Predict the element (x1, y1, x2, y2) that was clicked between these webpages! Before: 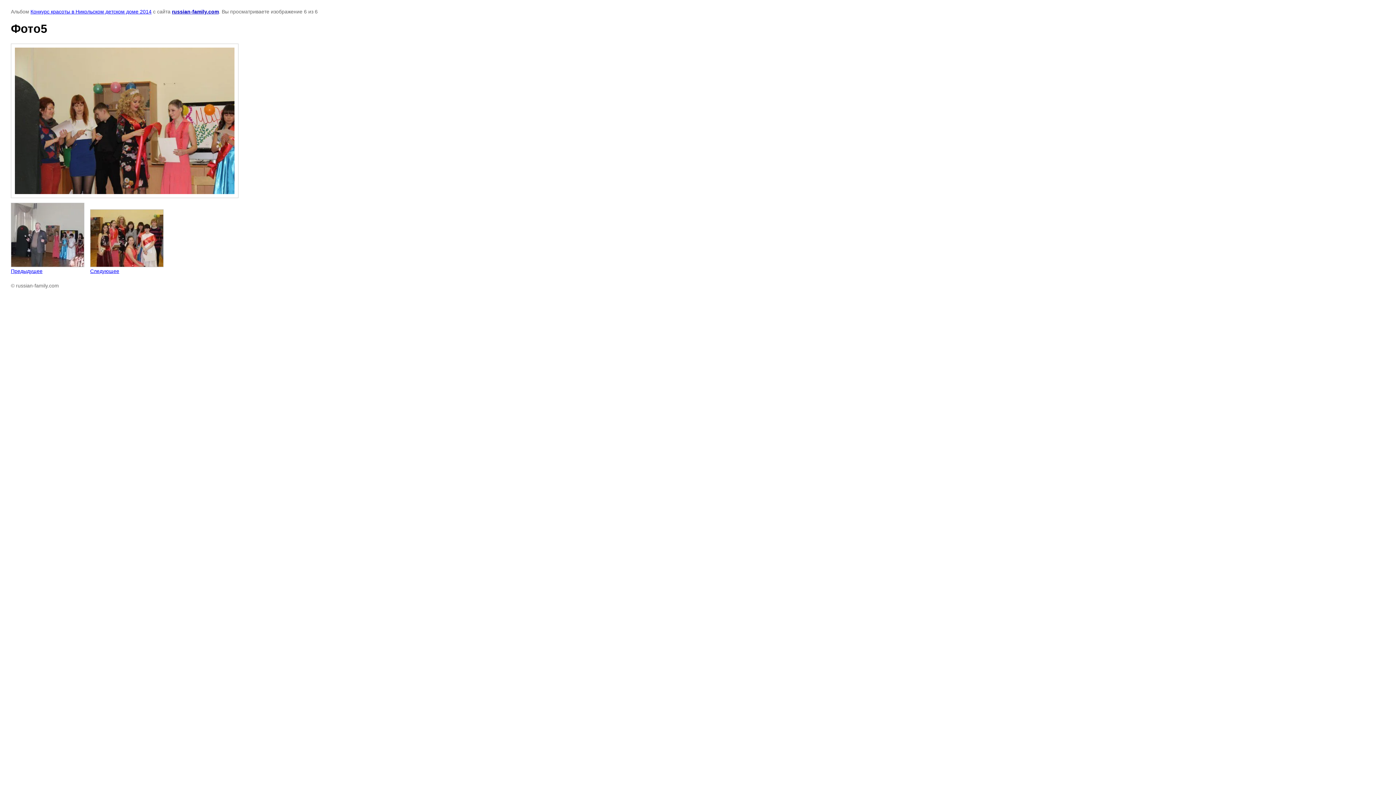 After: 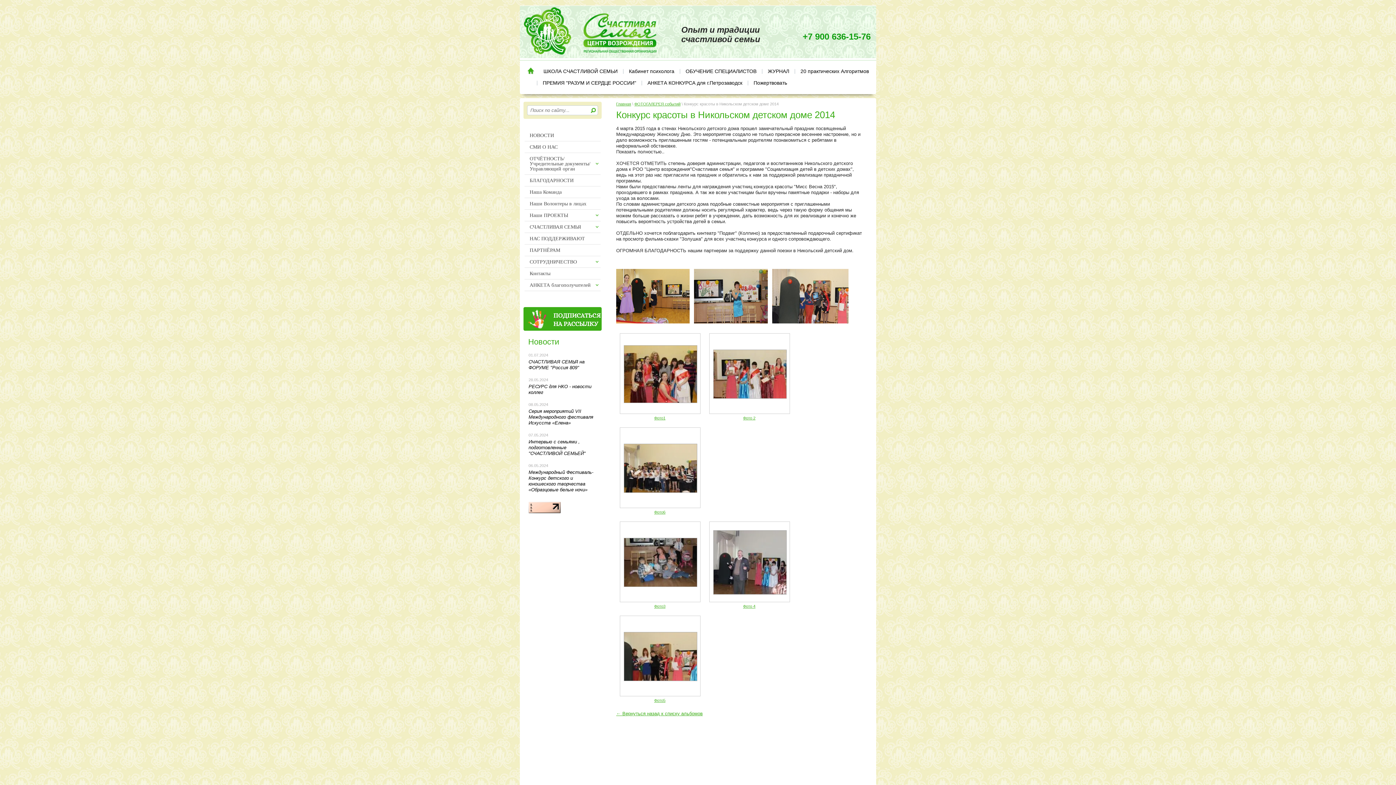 Action: bbox: (30, 8, 151, 14) label: Конкурс красоты в Никольском детском доме 2014